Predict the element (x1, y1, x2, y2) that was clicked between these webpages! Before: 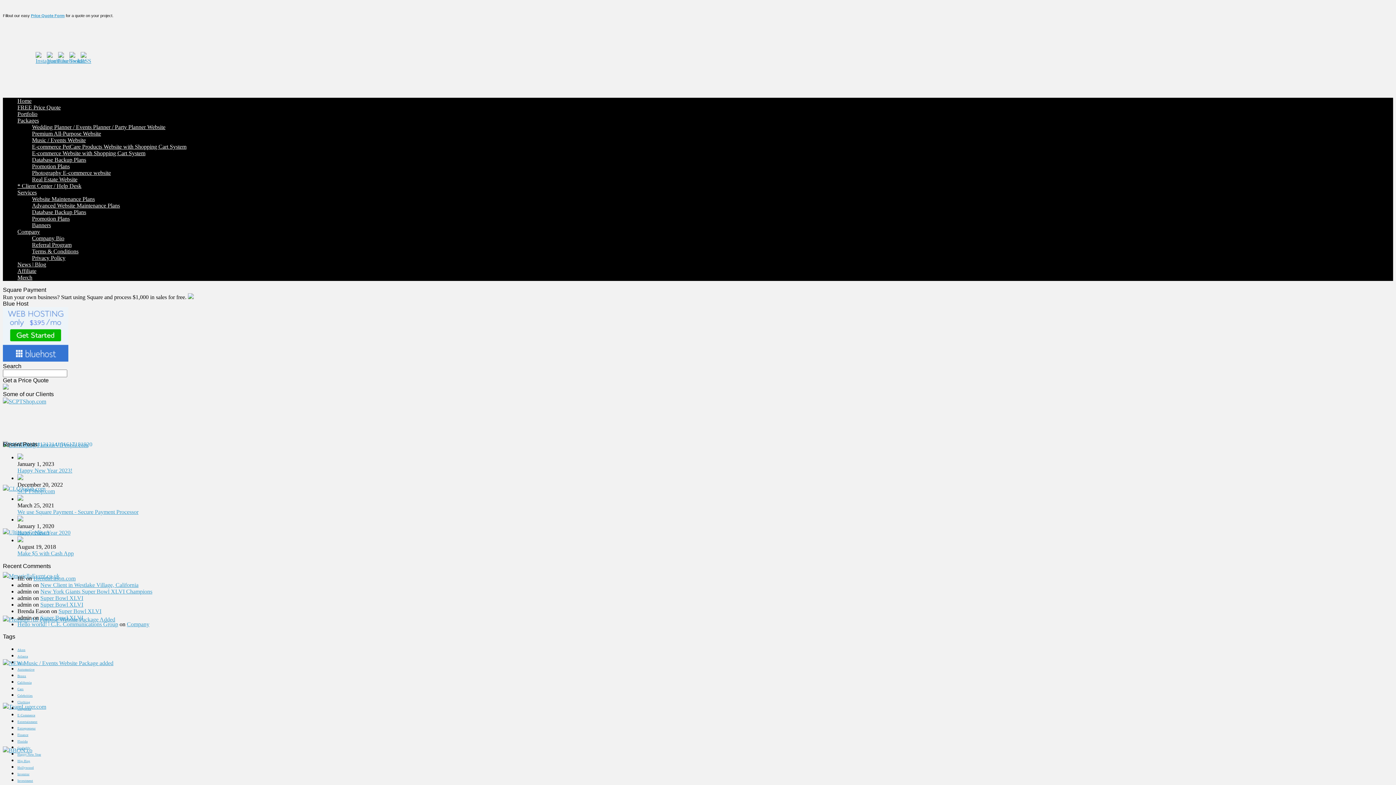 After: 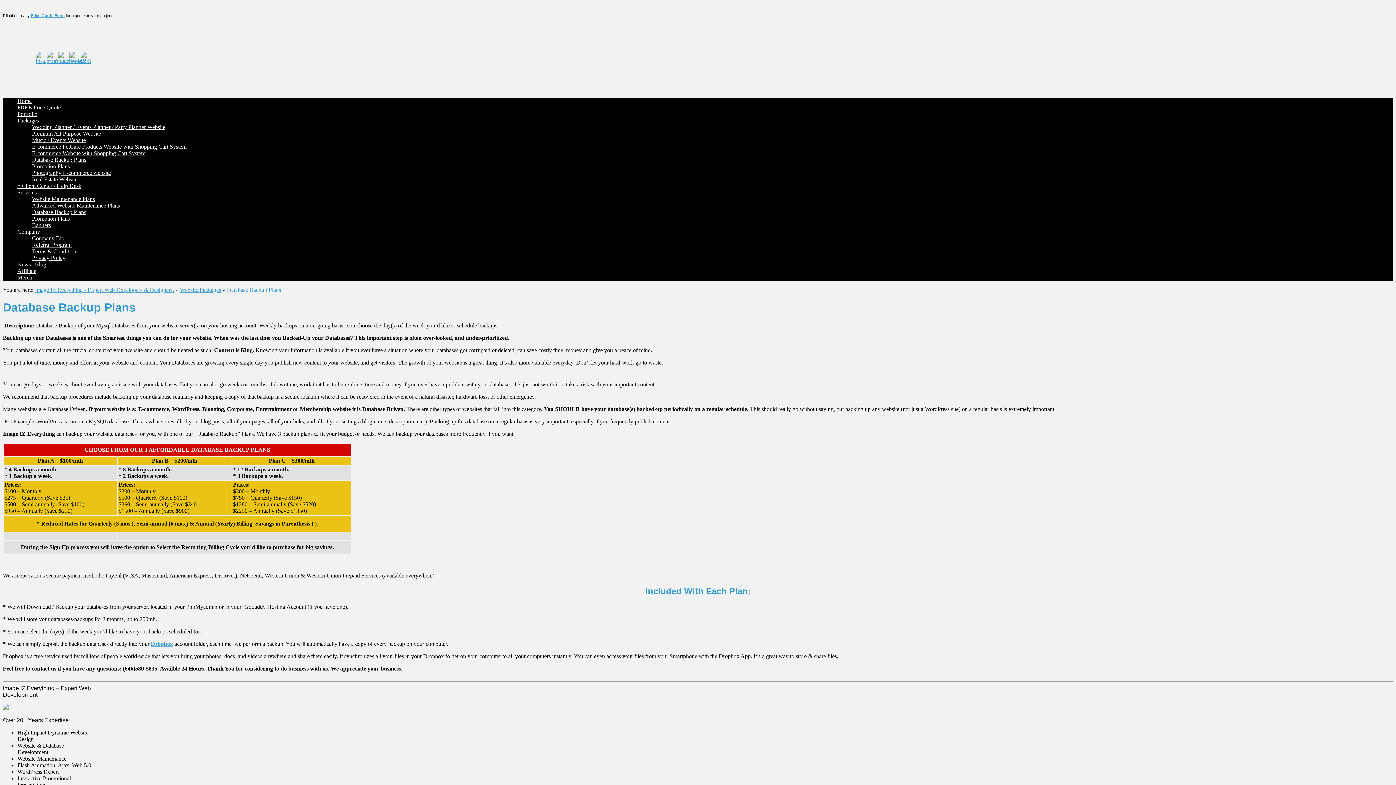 Action: bbox: (32, 156, 86, 162) label: Database Backup Plans